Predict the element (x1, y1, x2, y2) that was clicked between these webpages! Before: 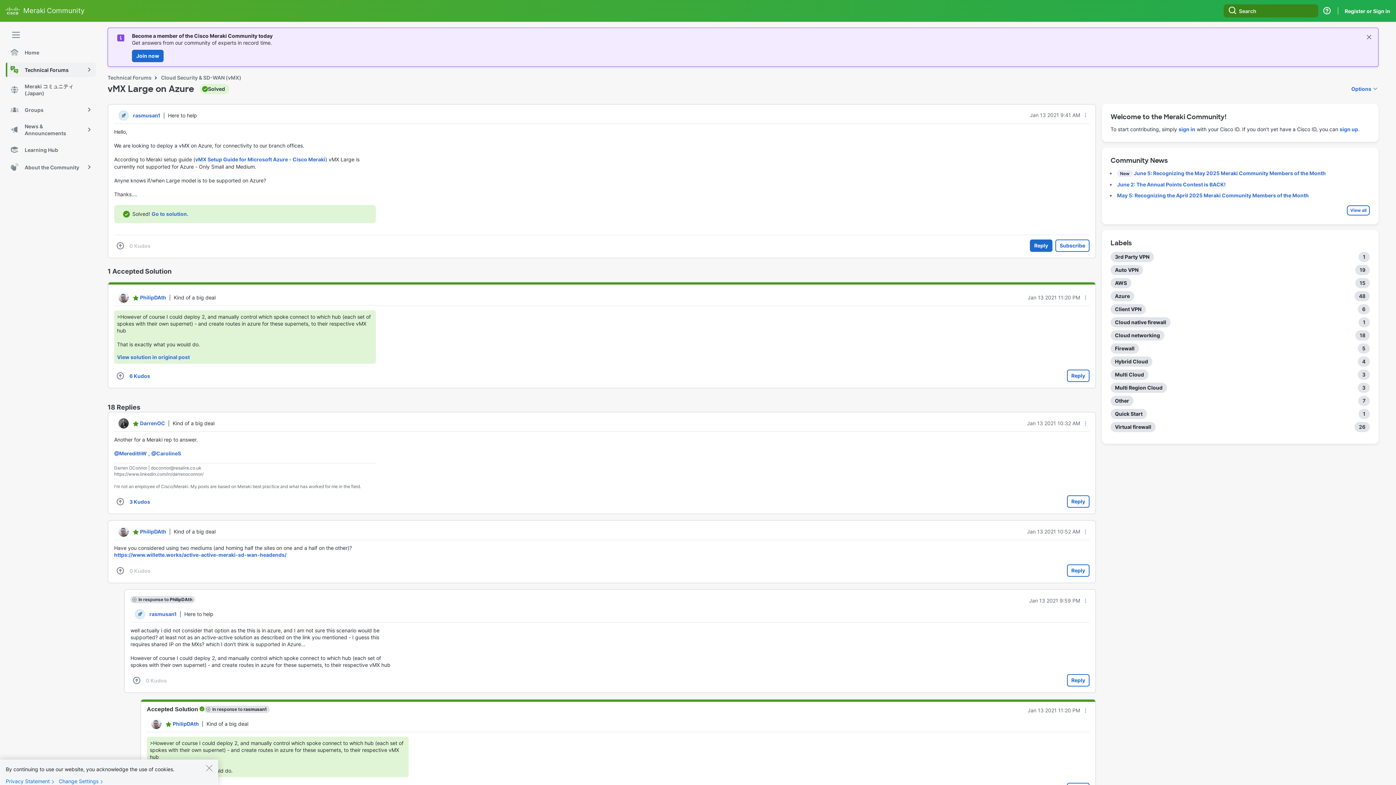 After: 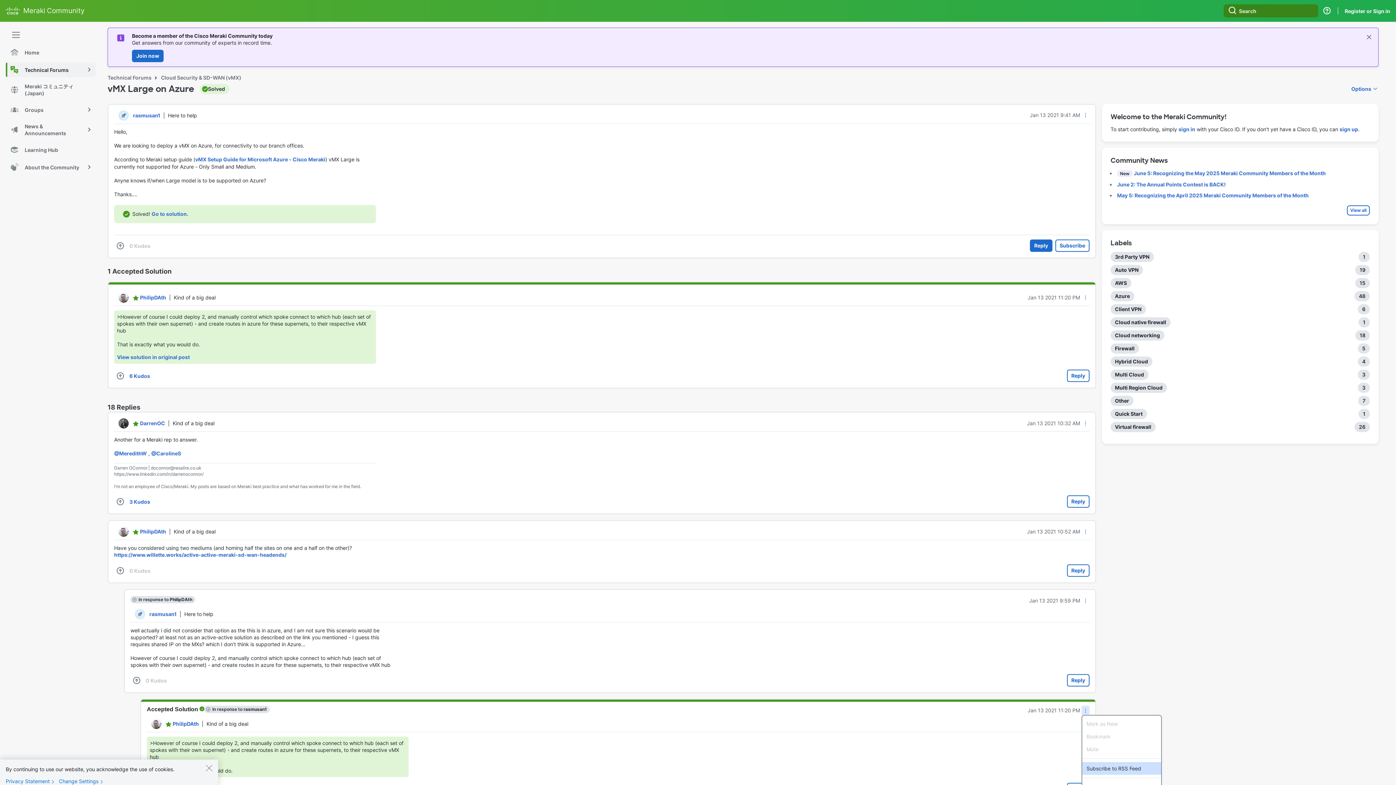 Action: bbox: (1081, 706, 1089, 715) label: Show comment option menu